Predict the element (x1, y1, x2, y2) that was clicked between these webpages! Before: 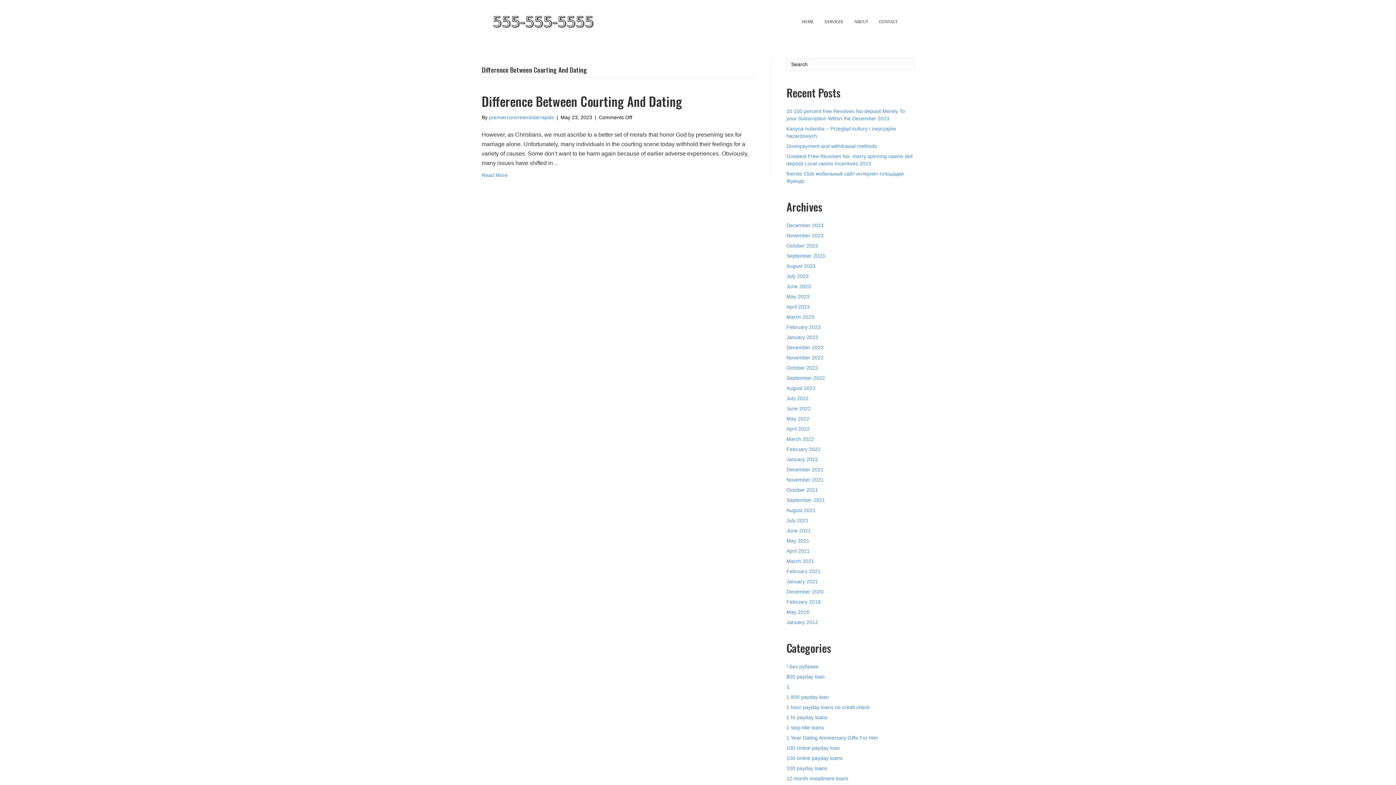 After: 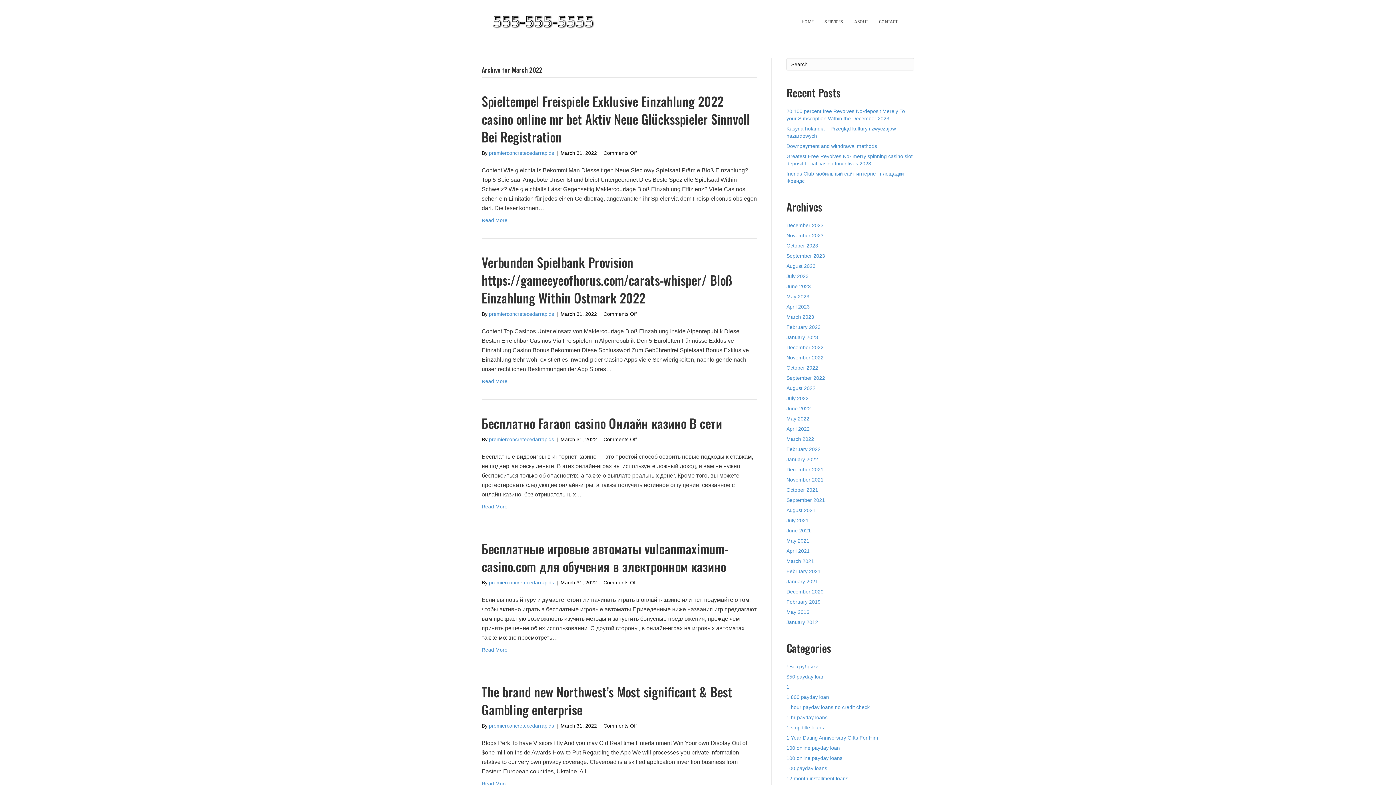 Action: bbox: (786, 436, 814, 442) label: March 2022